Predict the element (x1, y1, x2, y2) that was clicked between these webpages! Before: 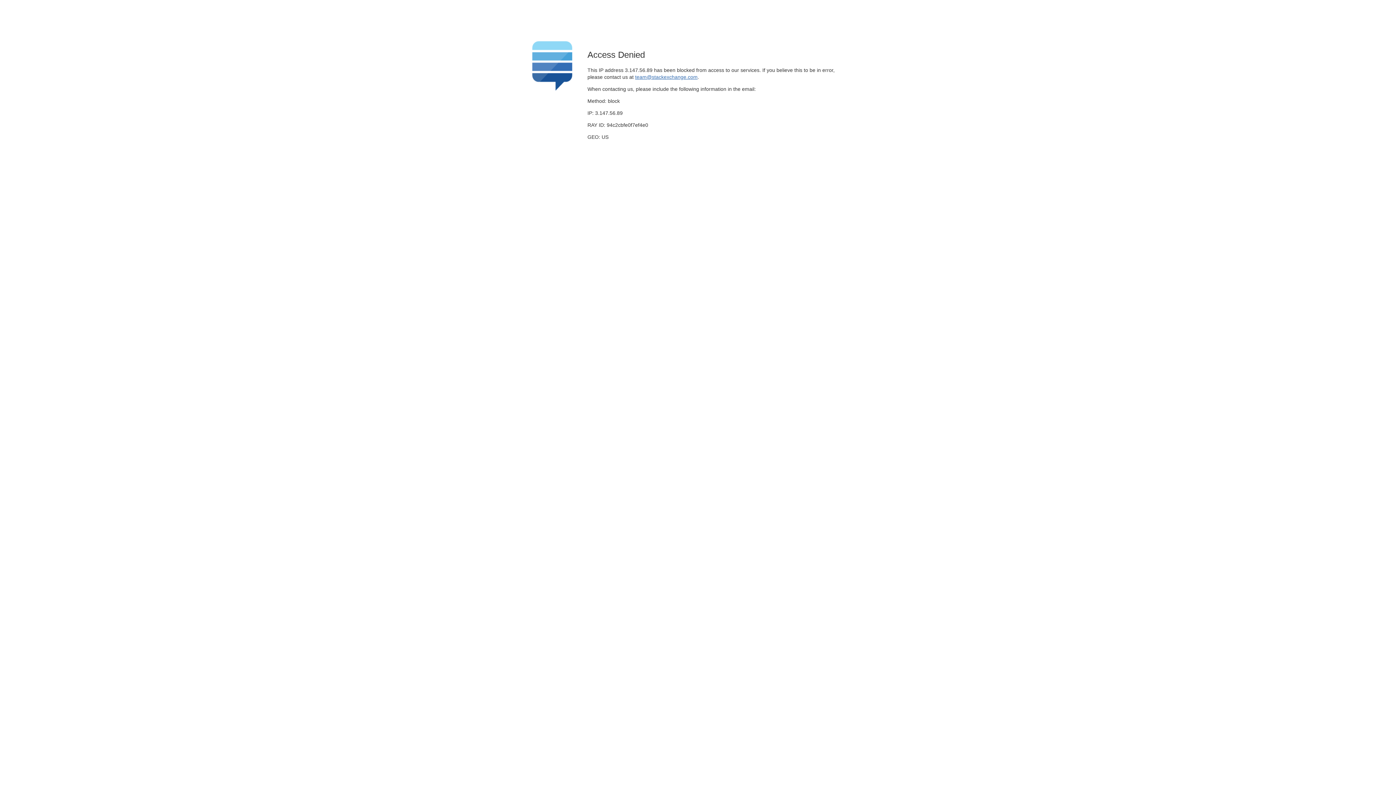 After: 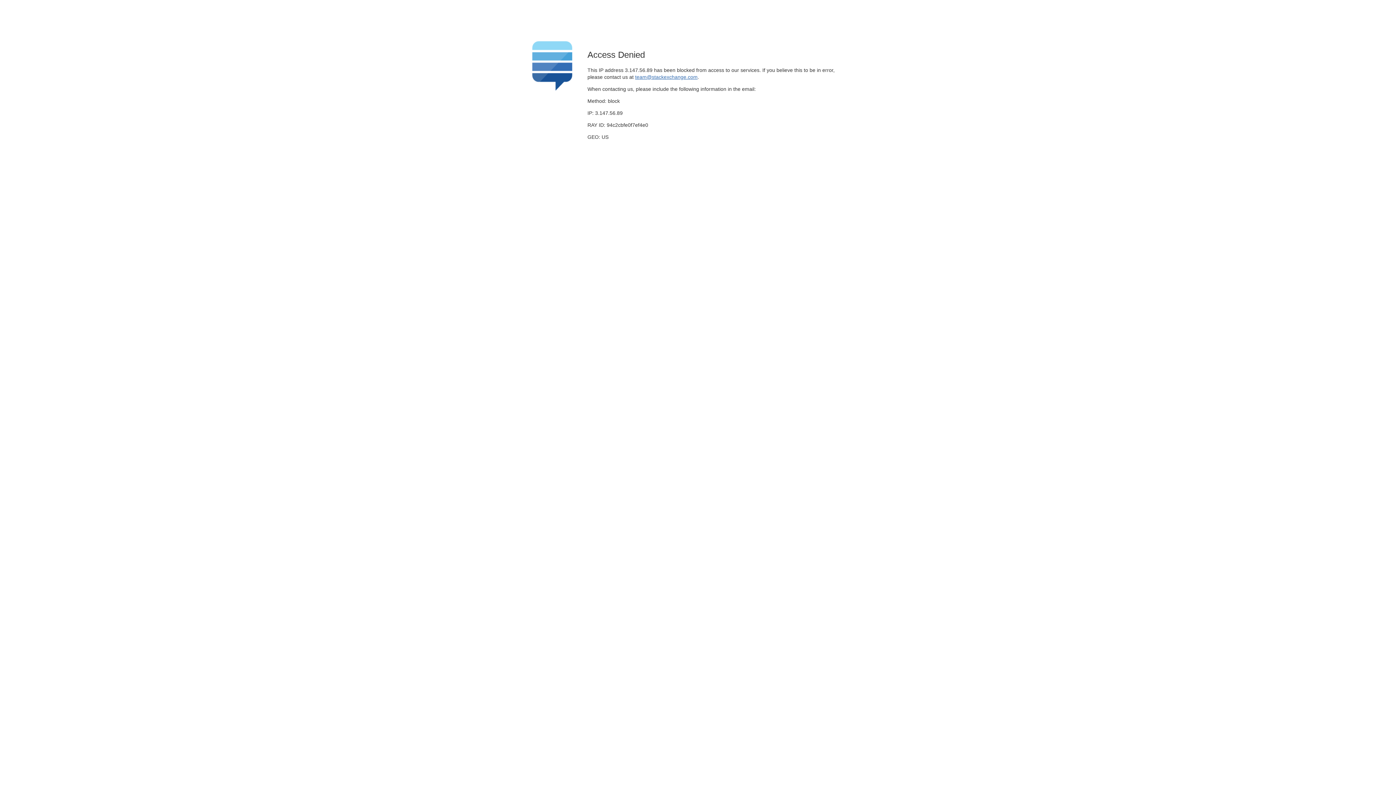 Action: bbox: (635, 74, 697, 79) label: team@stackexchange.com